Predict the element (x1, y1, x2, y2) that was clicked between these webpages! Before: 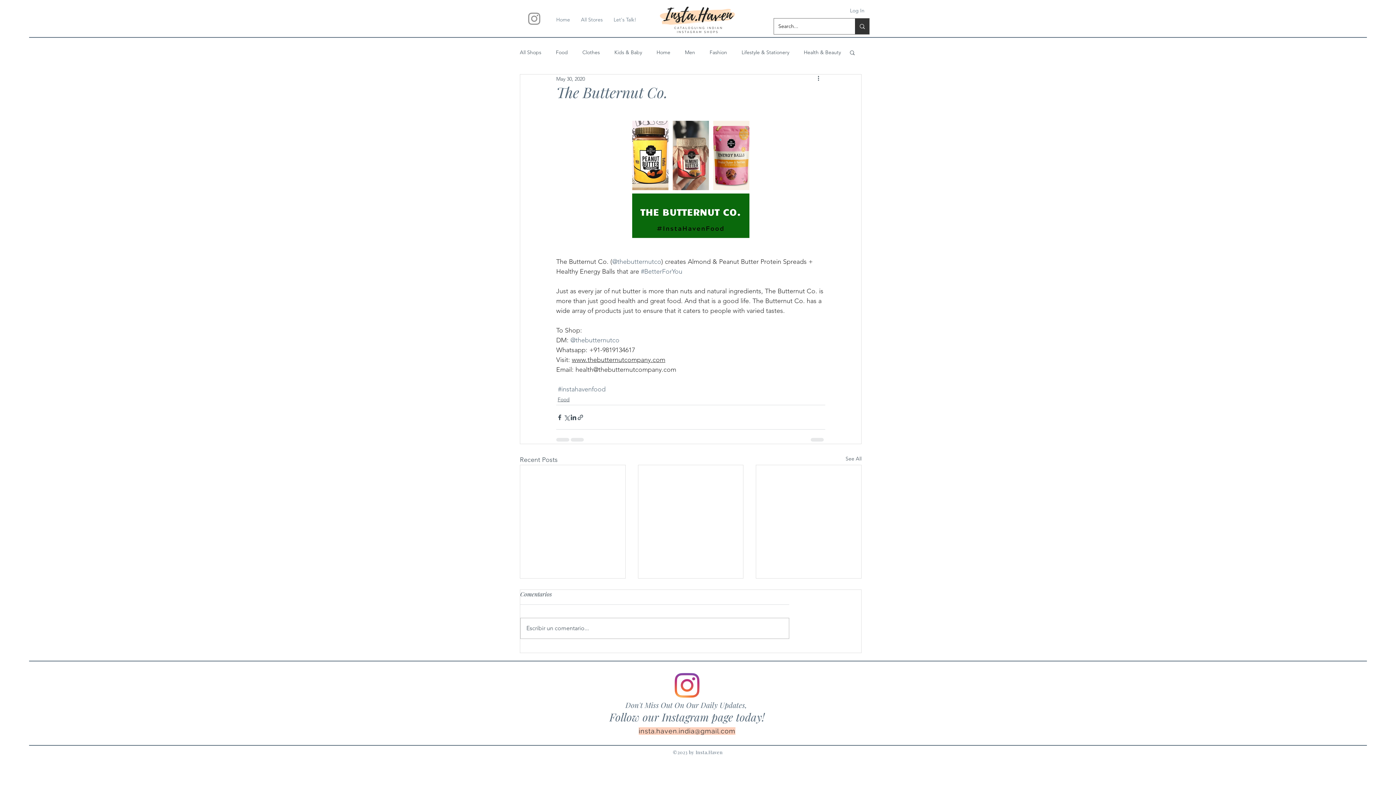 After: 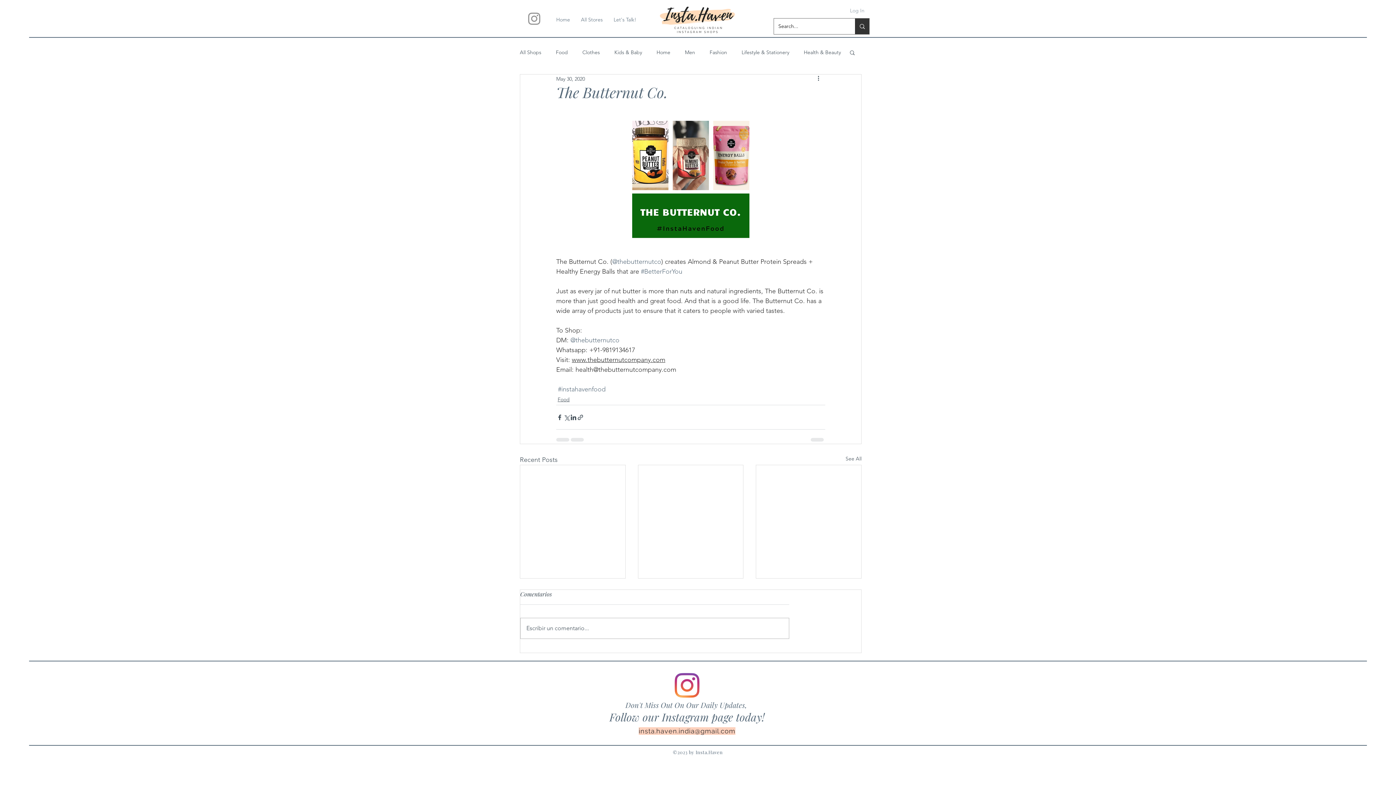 Action: label: Log In bbox: (845, 5, 869, 16)